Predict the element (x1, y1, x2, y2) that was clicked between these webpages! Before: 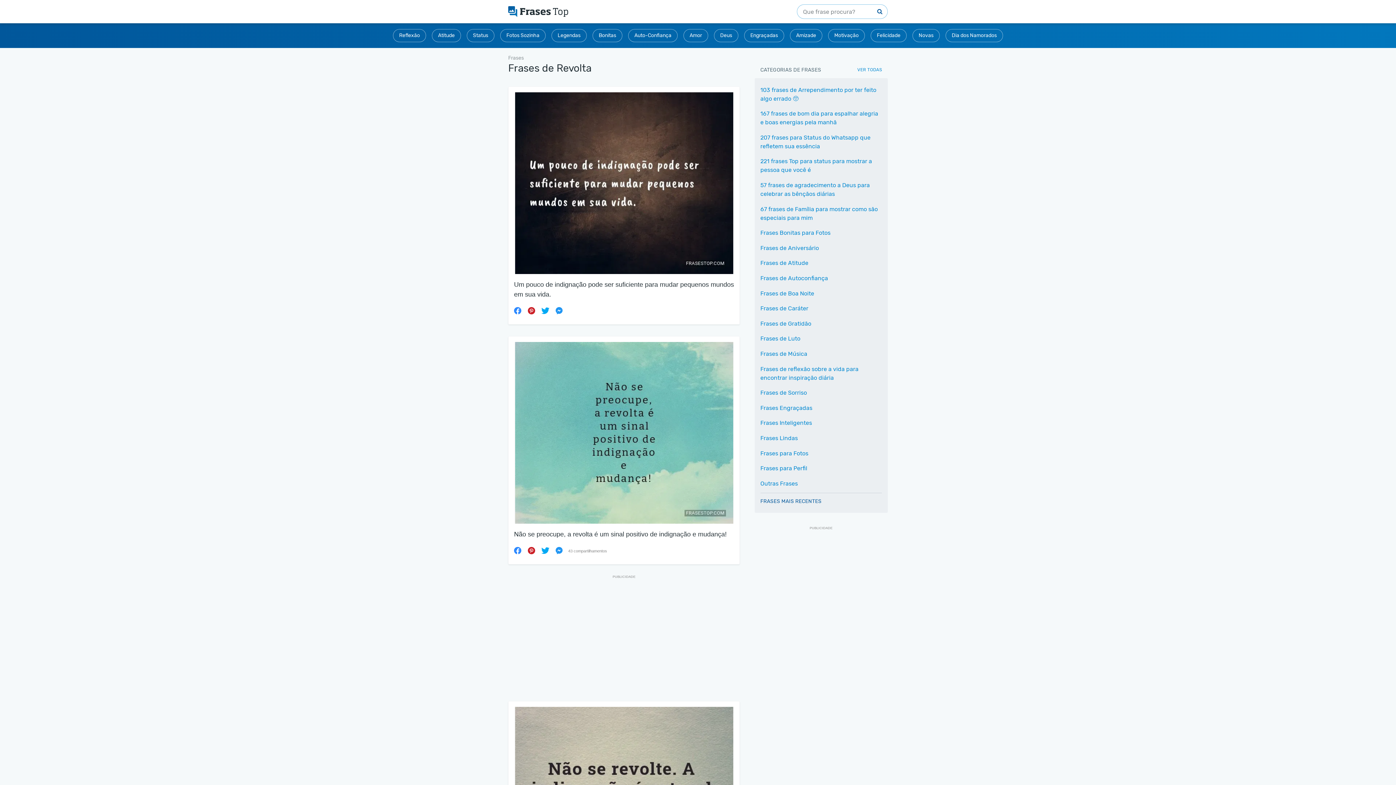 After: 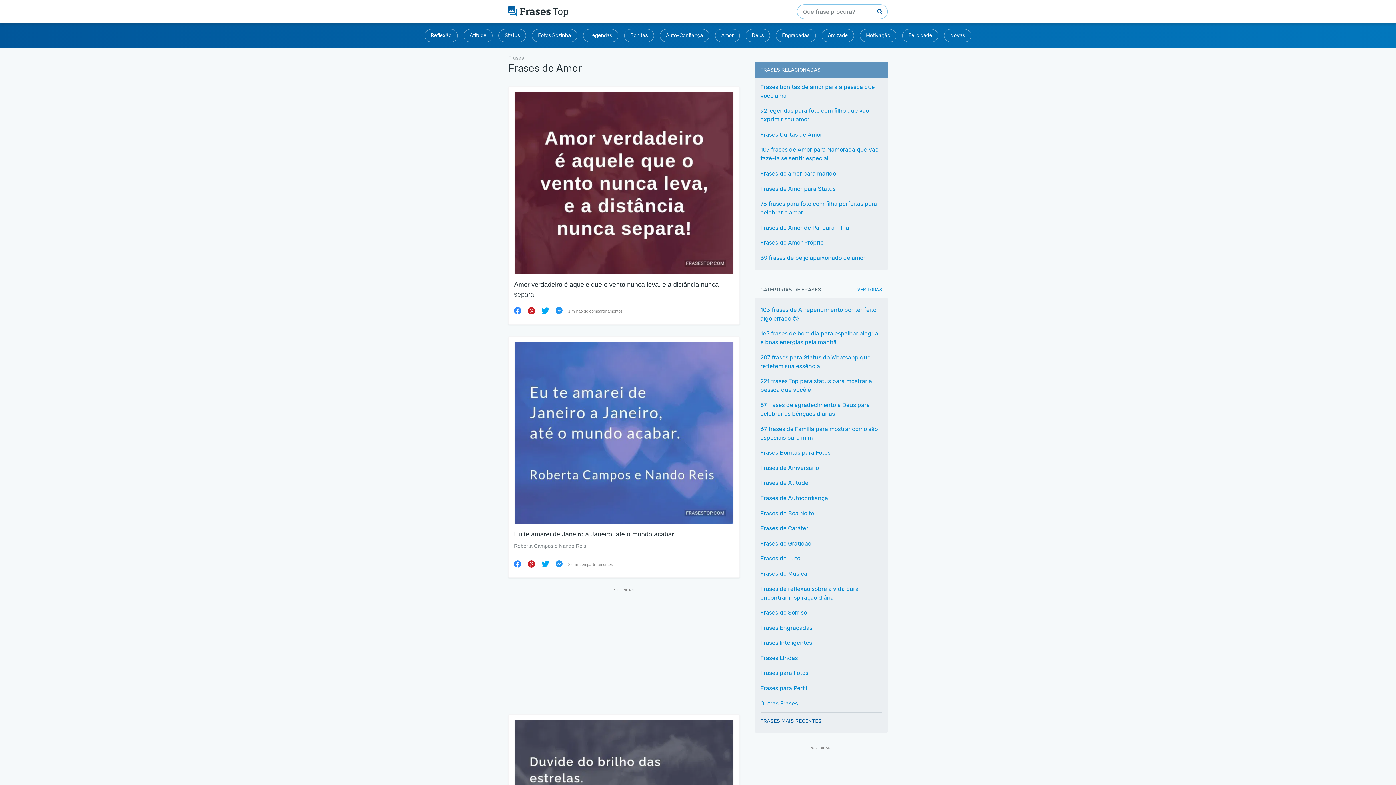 Action: bbox: (683, 29, 708, 42) label: Amor